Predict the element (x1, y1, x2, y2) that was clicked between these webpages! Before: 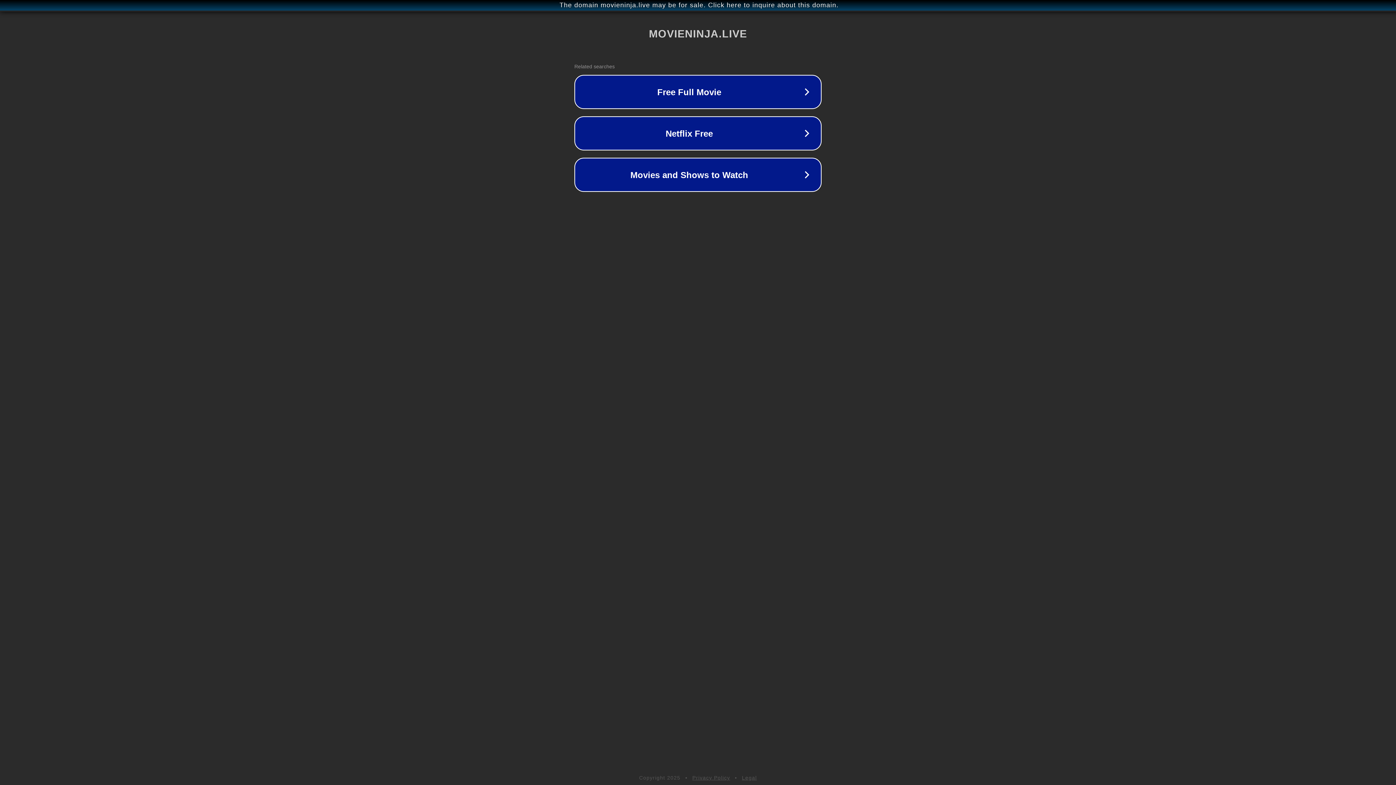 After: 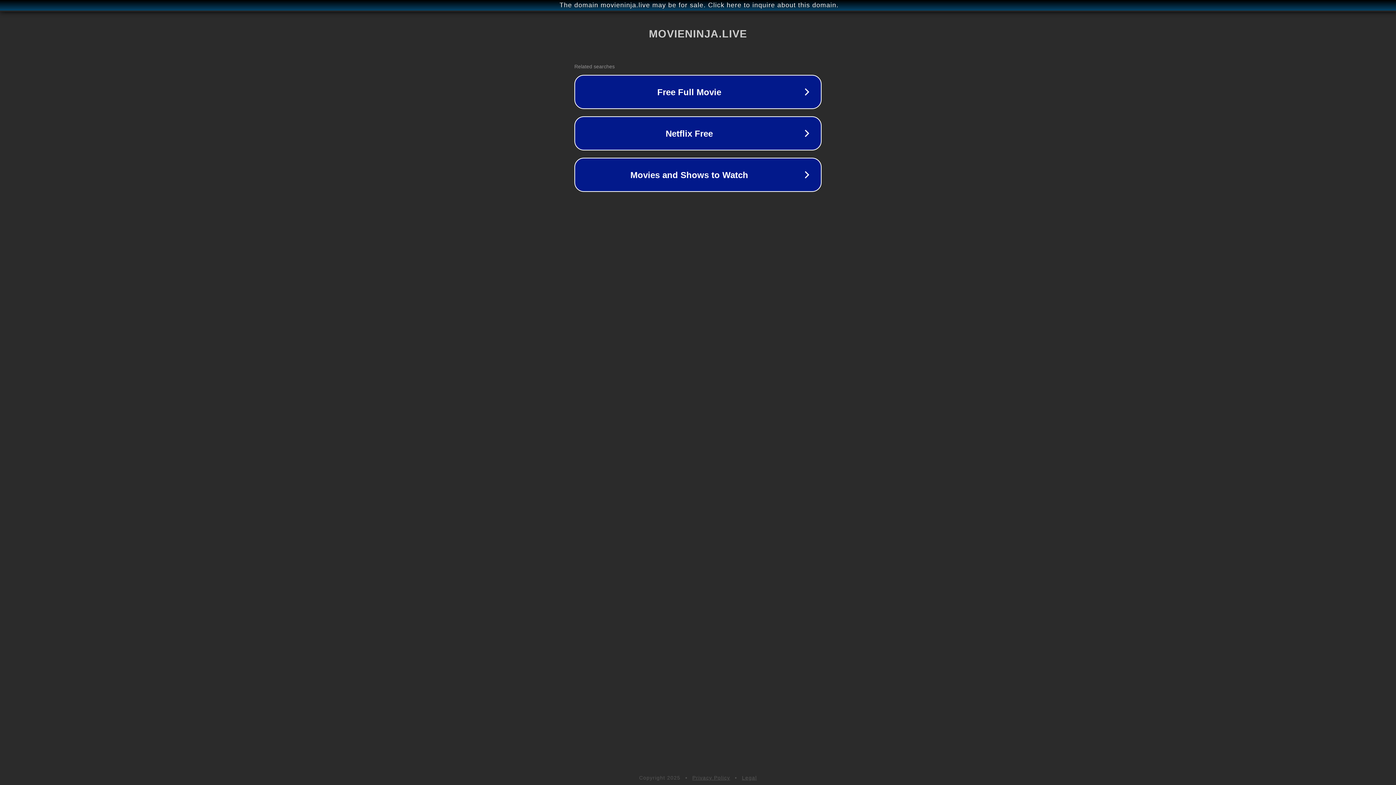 Action: label: Legal bbox: (742, 775, 757, 781)